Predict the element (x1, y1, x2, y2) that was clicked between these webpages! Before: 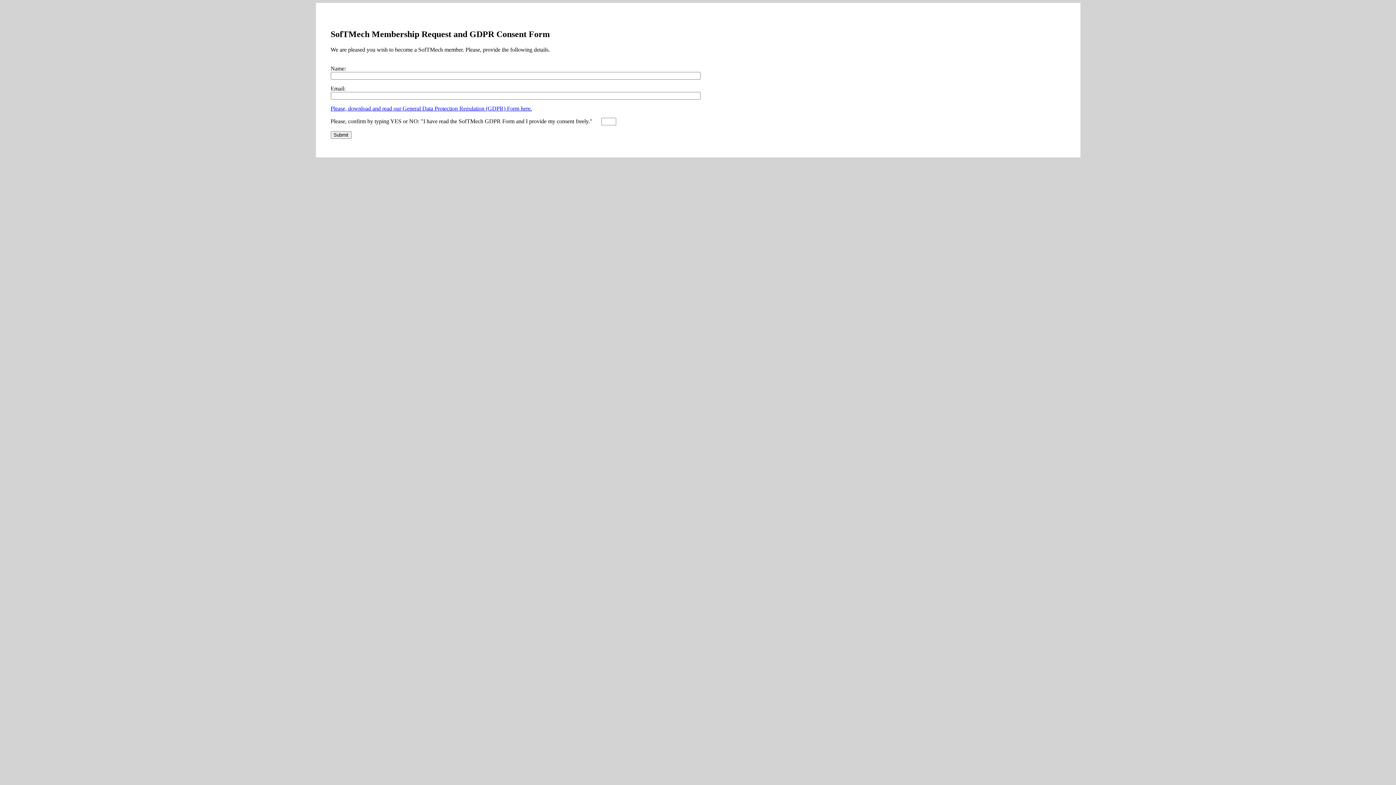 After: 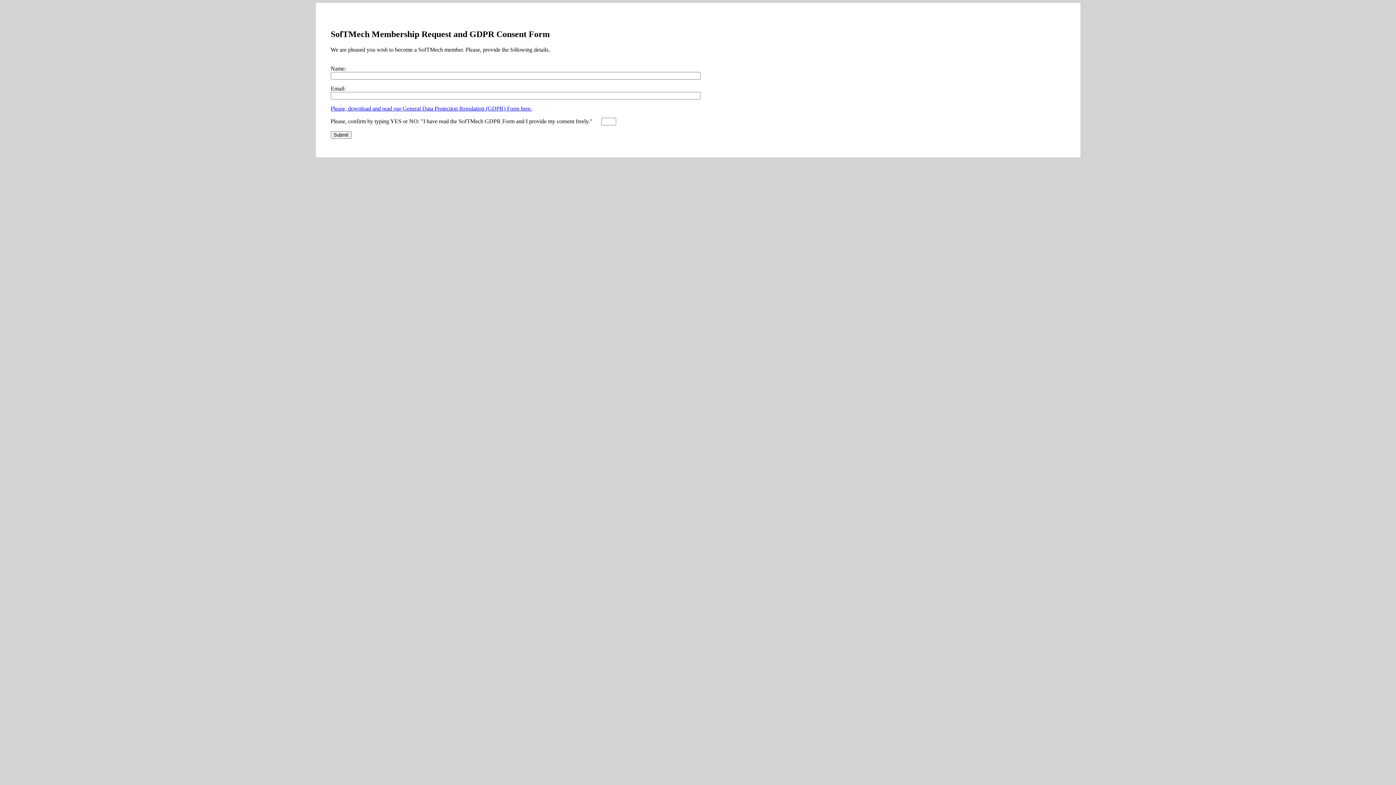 Action: bbox: (330, 105, 532, 111) label: Please, download and read our General Data Protection Regulation (GDPR) Form here.